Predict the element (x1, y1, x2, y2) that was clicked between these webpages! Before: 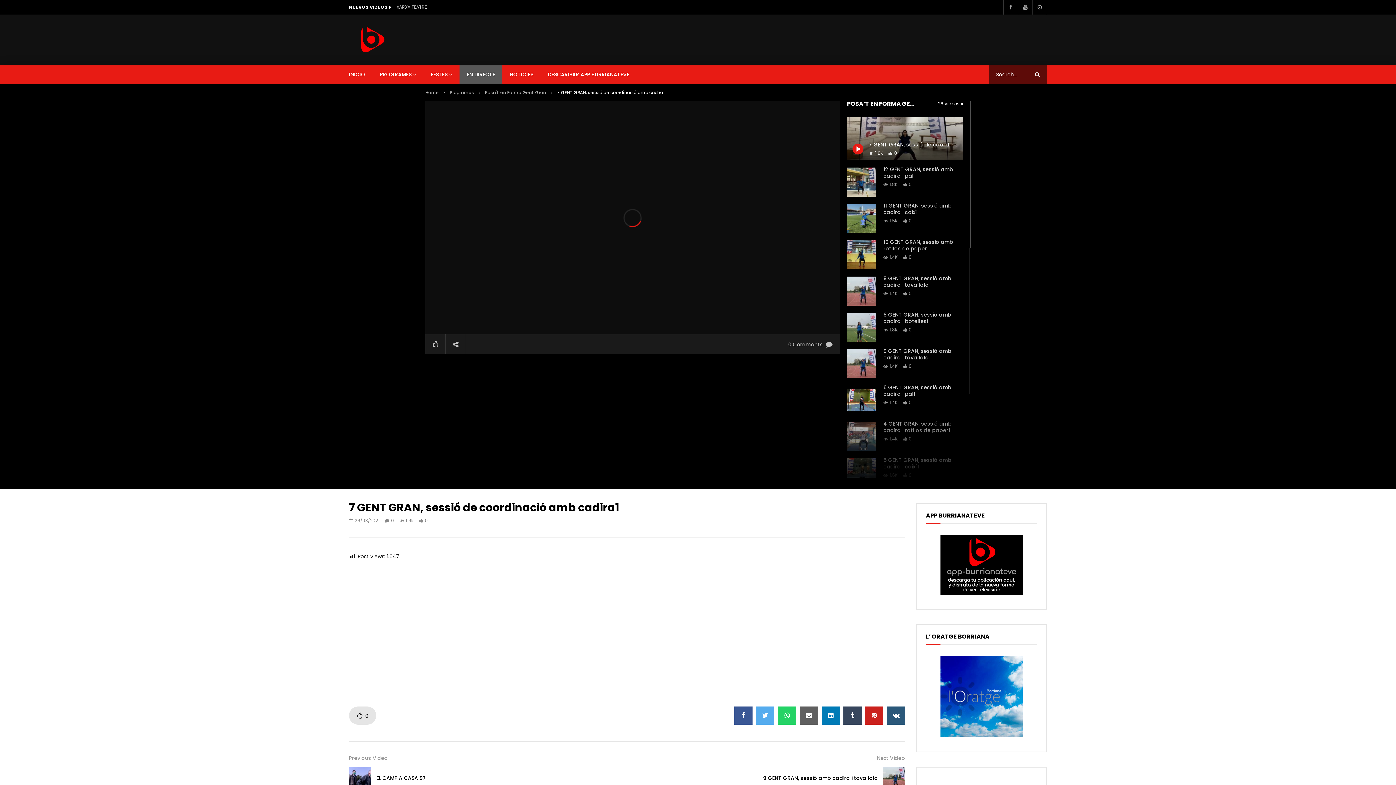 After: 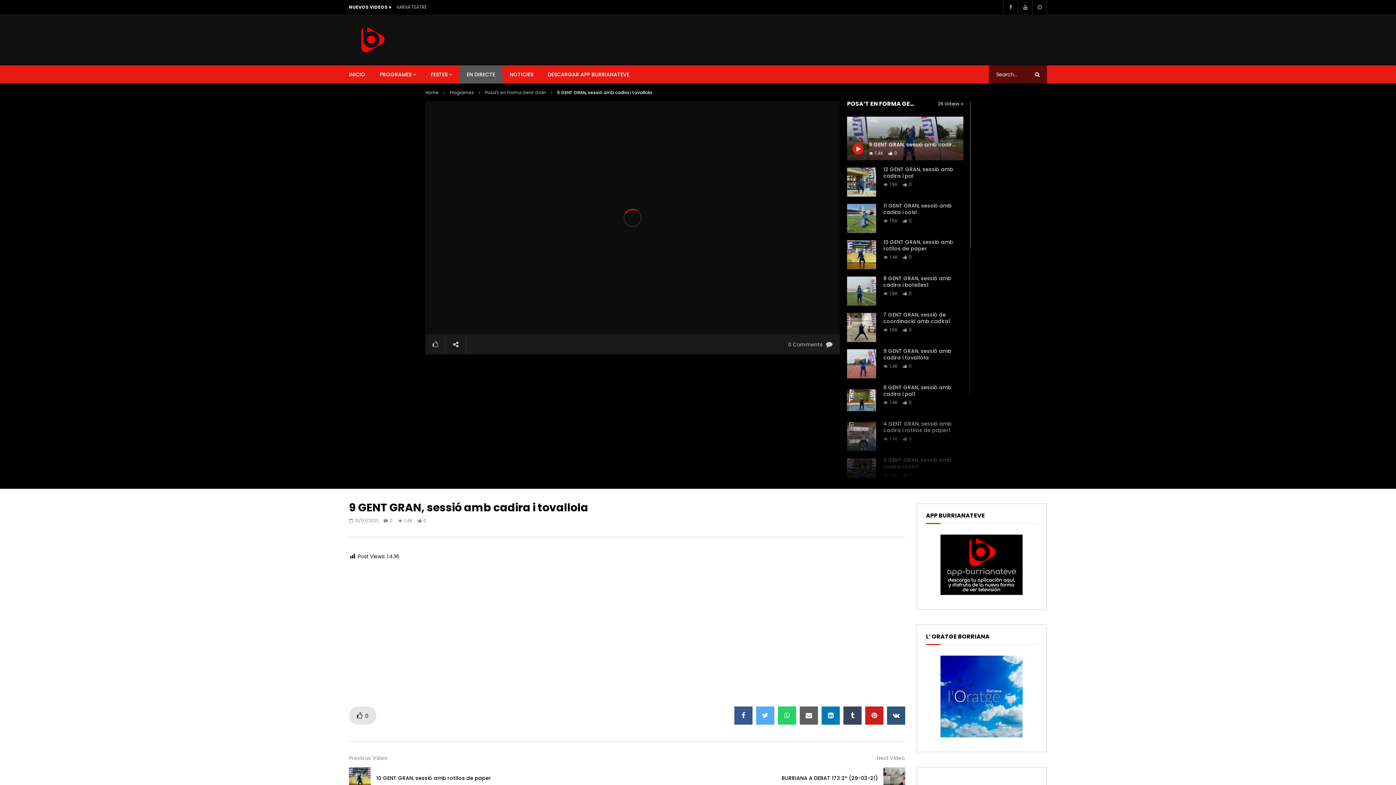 Action: bbox: (847, 276, 876, 305)